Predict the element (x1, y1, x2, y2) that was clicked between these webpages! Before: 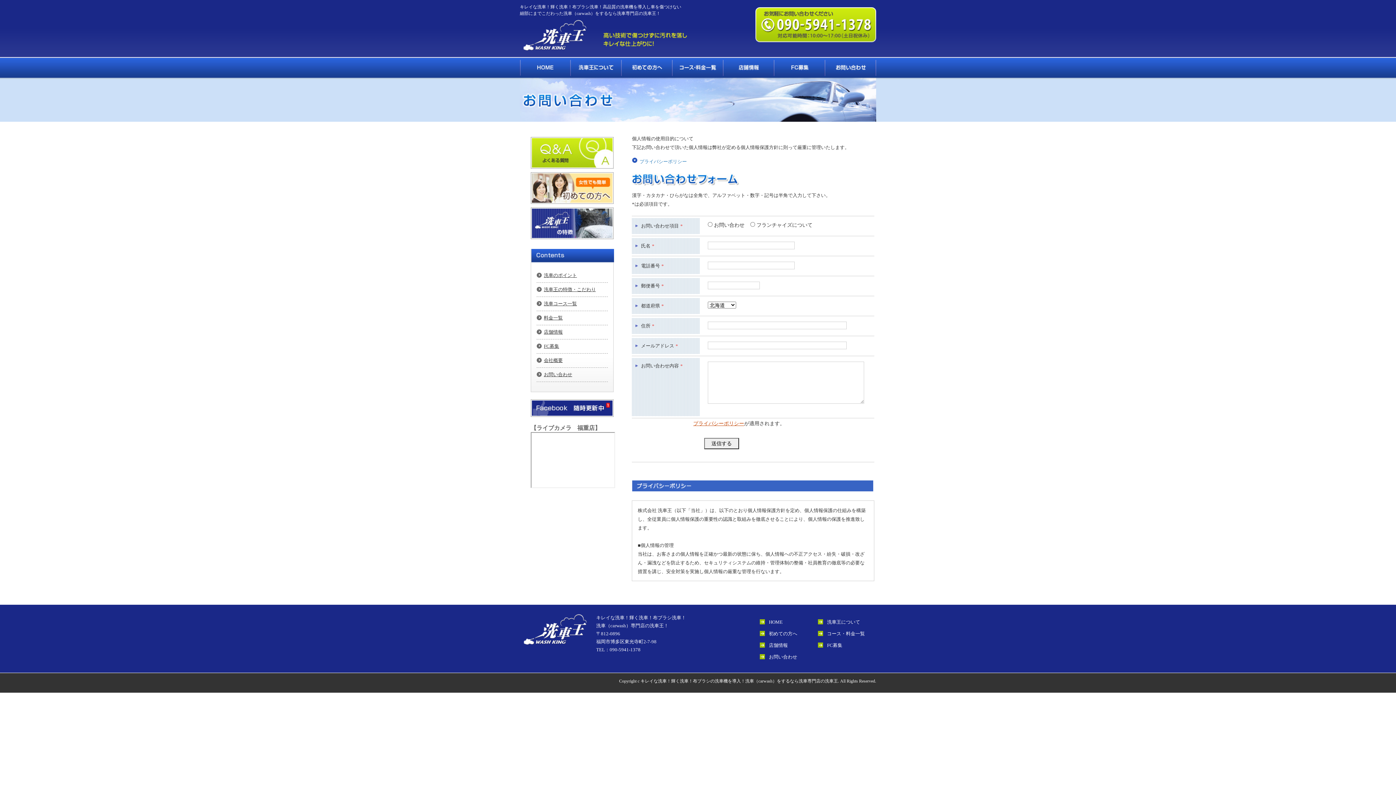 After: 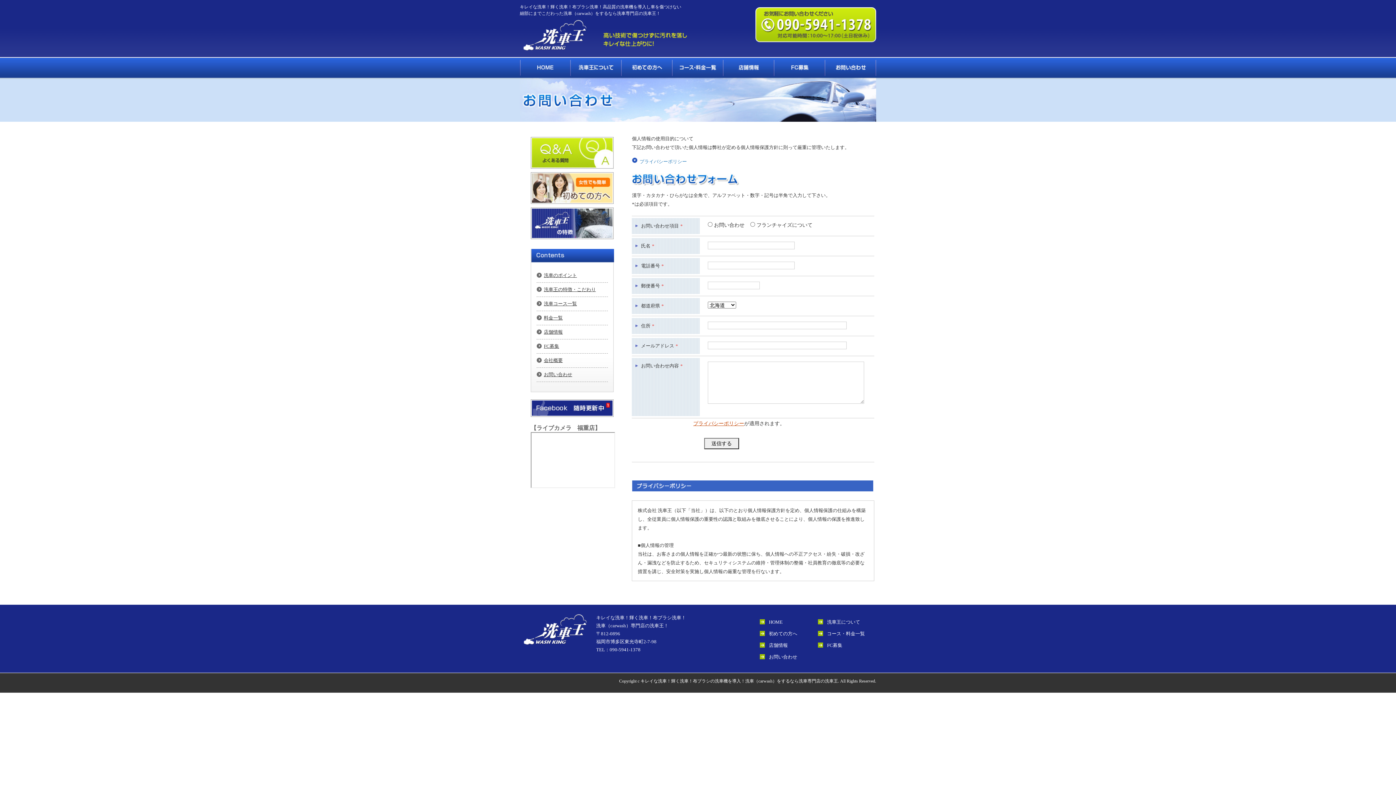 Action: label: inquiry bbox: (824, 57, 876, 77)